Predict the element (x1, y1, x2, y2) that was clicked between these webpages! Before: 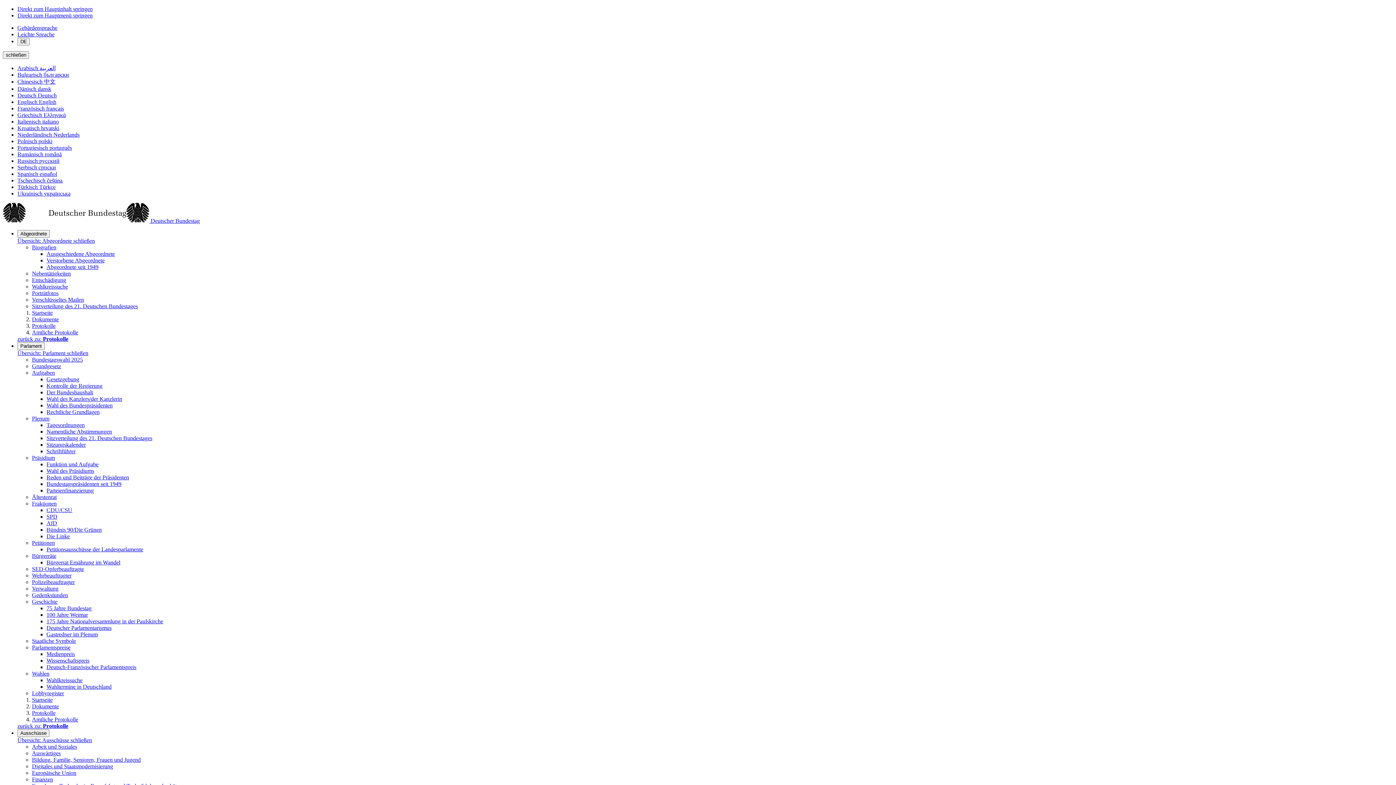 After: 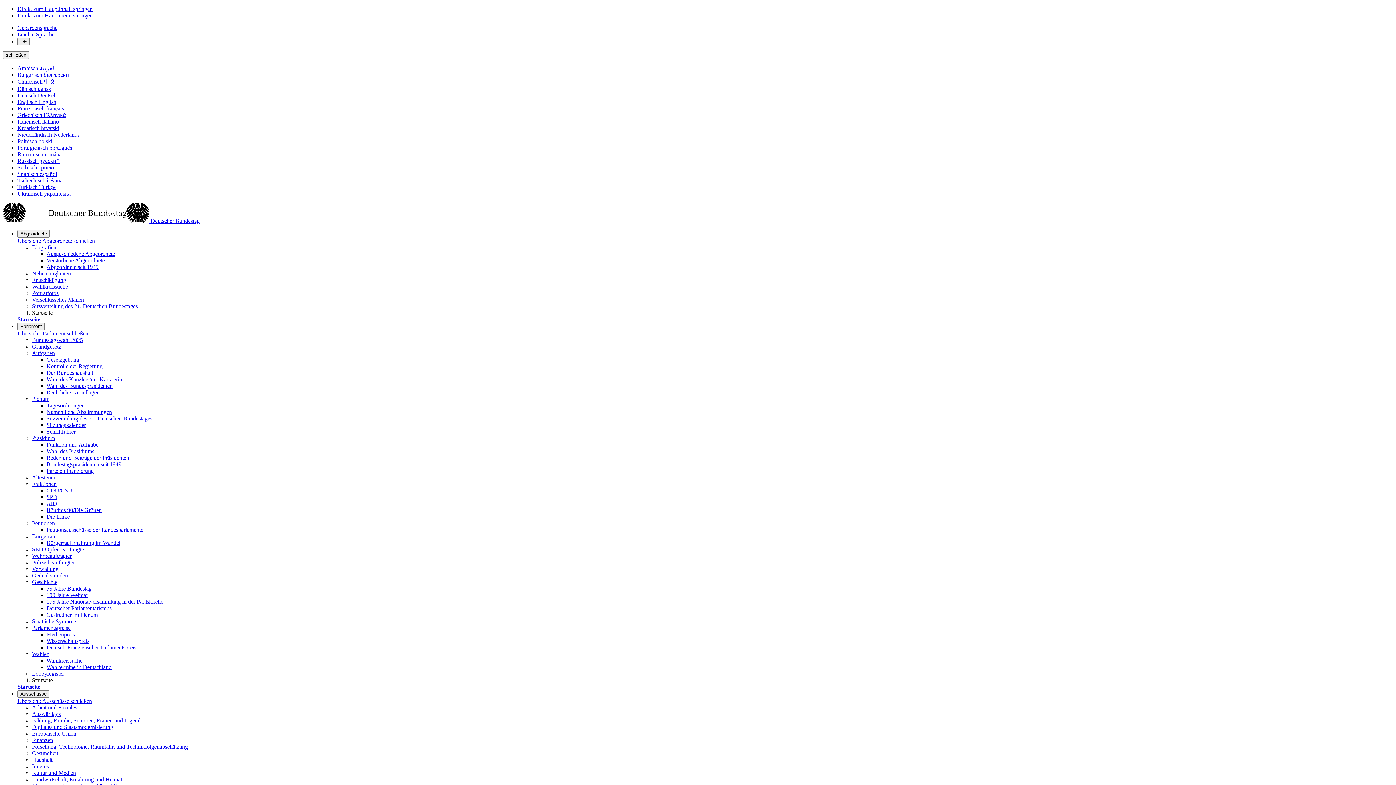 Action: label: Startseite bbox: (32, 309, 52, 316)